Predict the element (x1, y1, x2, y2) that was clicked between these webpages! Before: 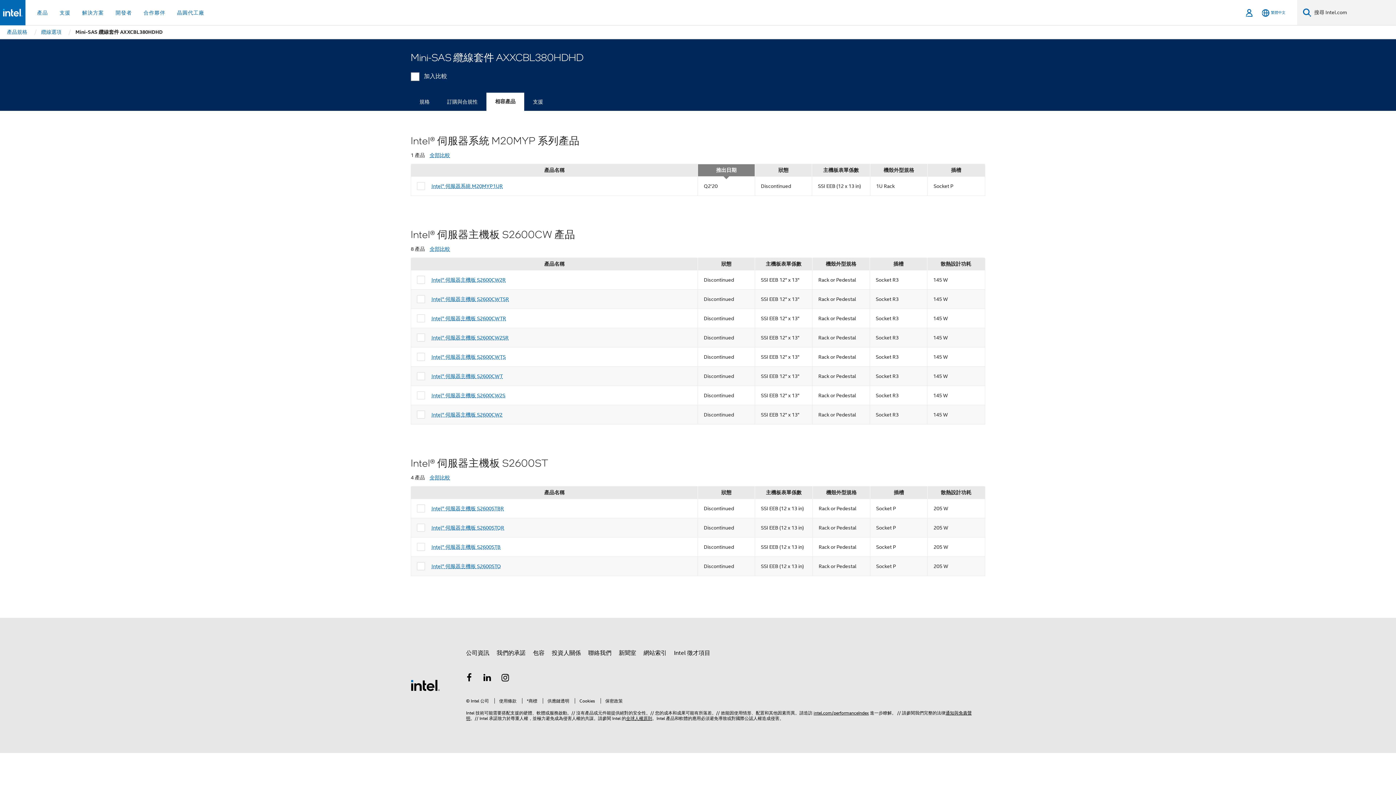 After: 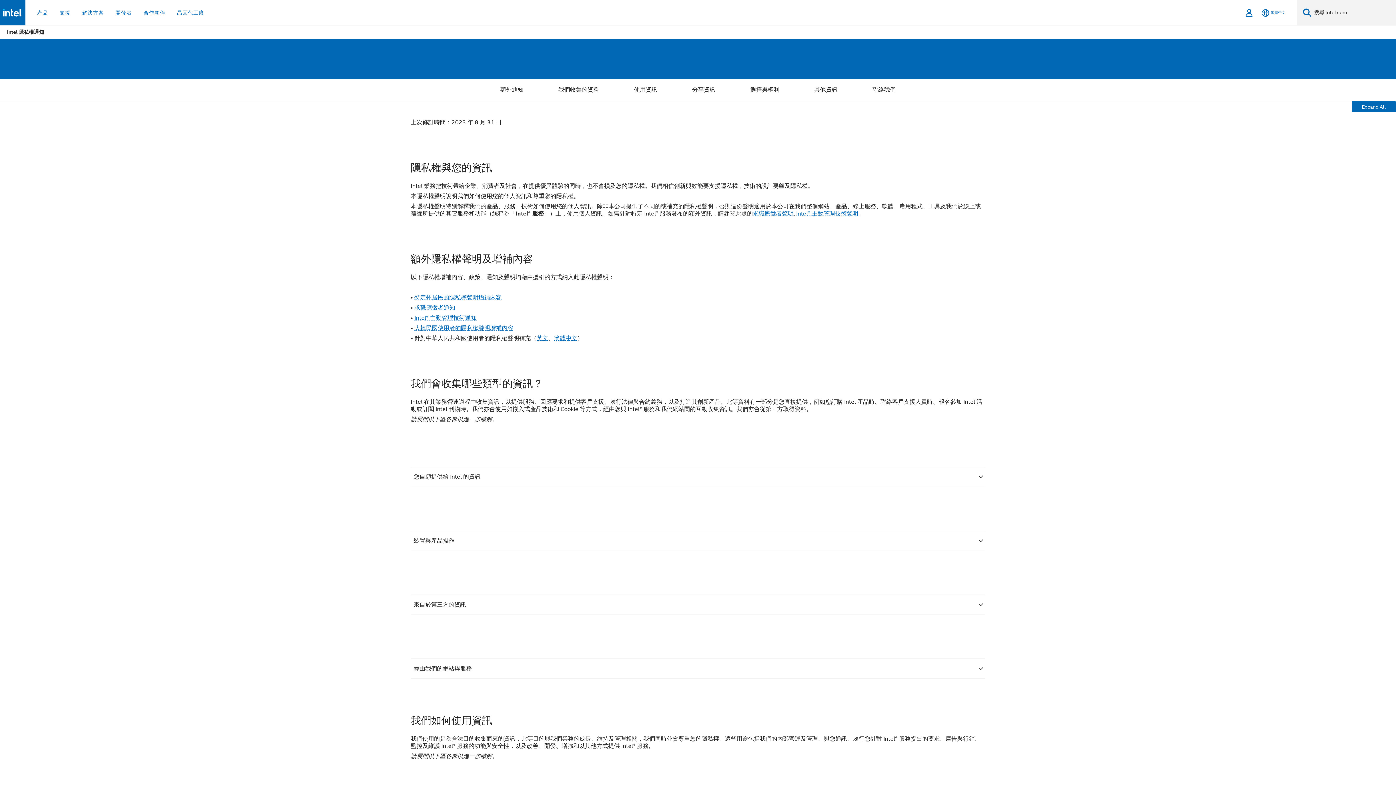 Action: bbox: (600, 698, 622, 703) label: 保密政策